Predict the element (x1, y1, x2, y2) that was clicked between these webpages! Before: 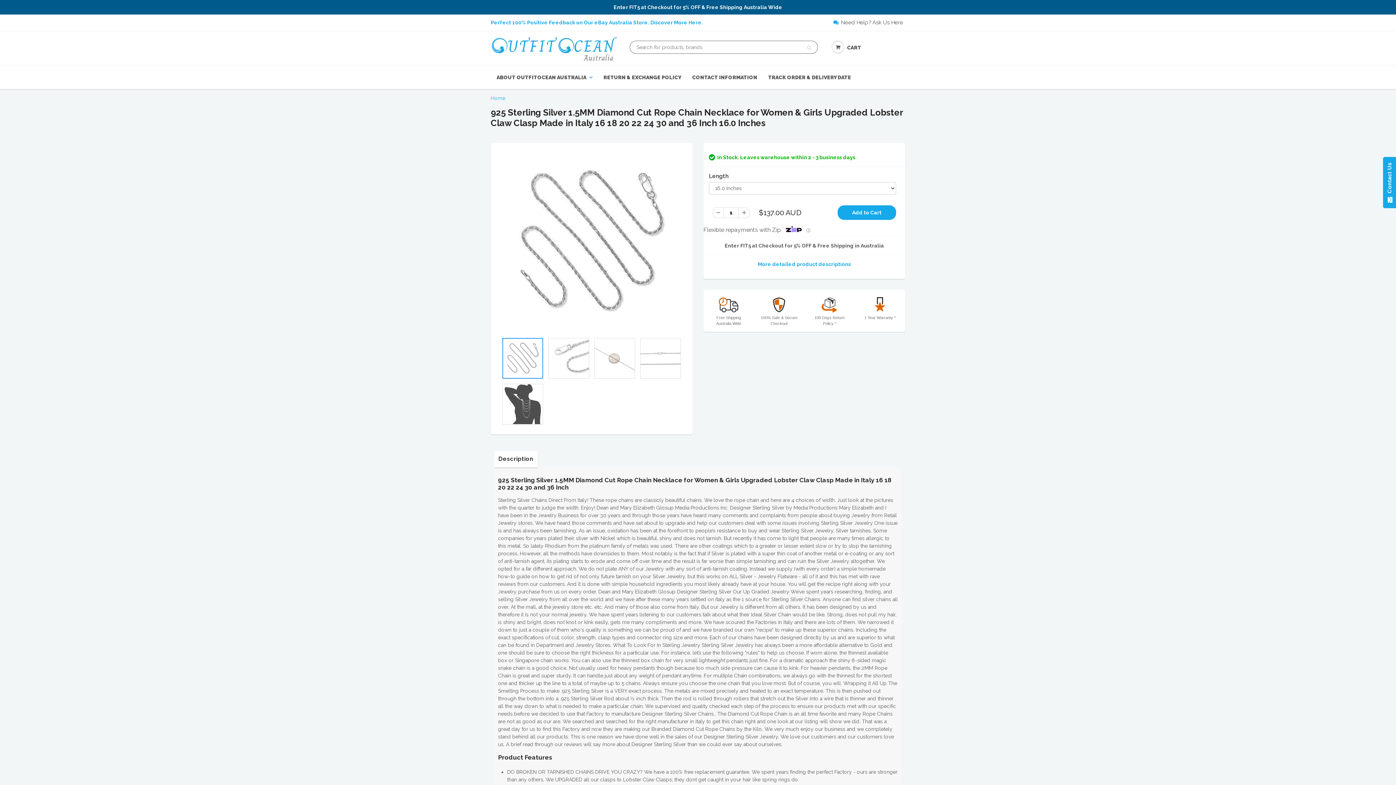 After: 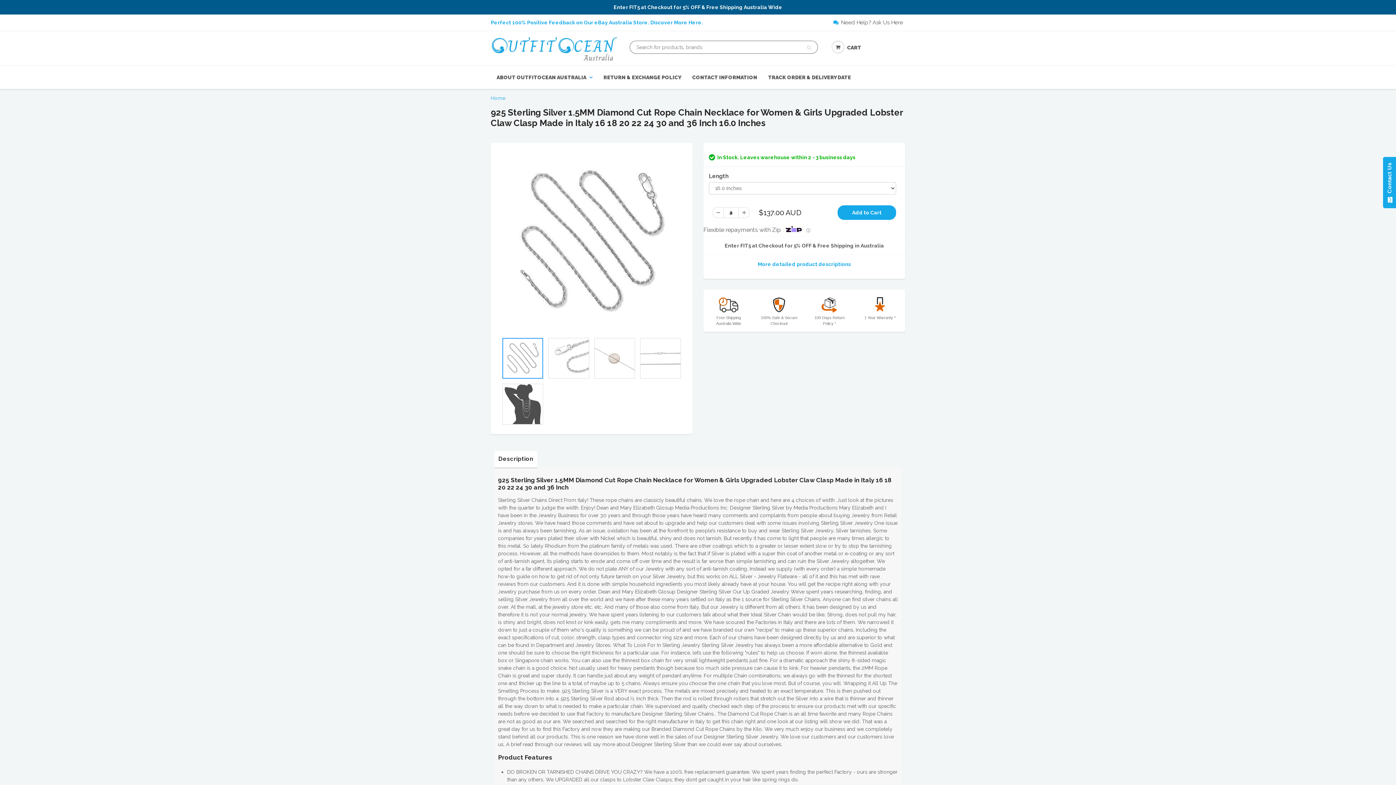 Action: bbox: (738, 207, 749, 218)